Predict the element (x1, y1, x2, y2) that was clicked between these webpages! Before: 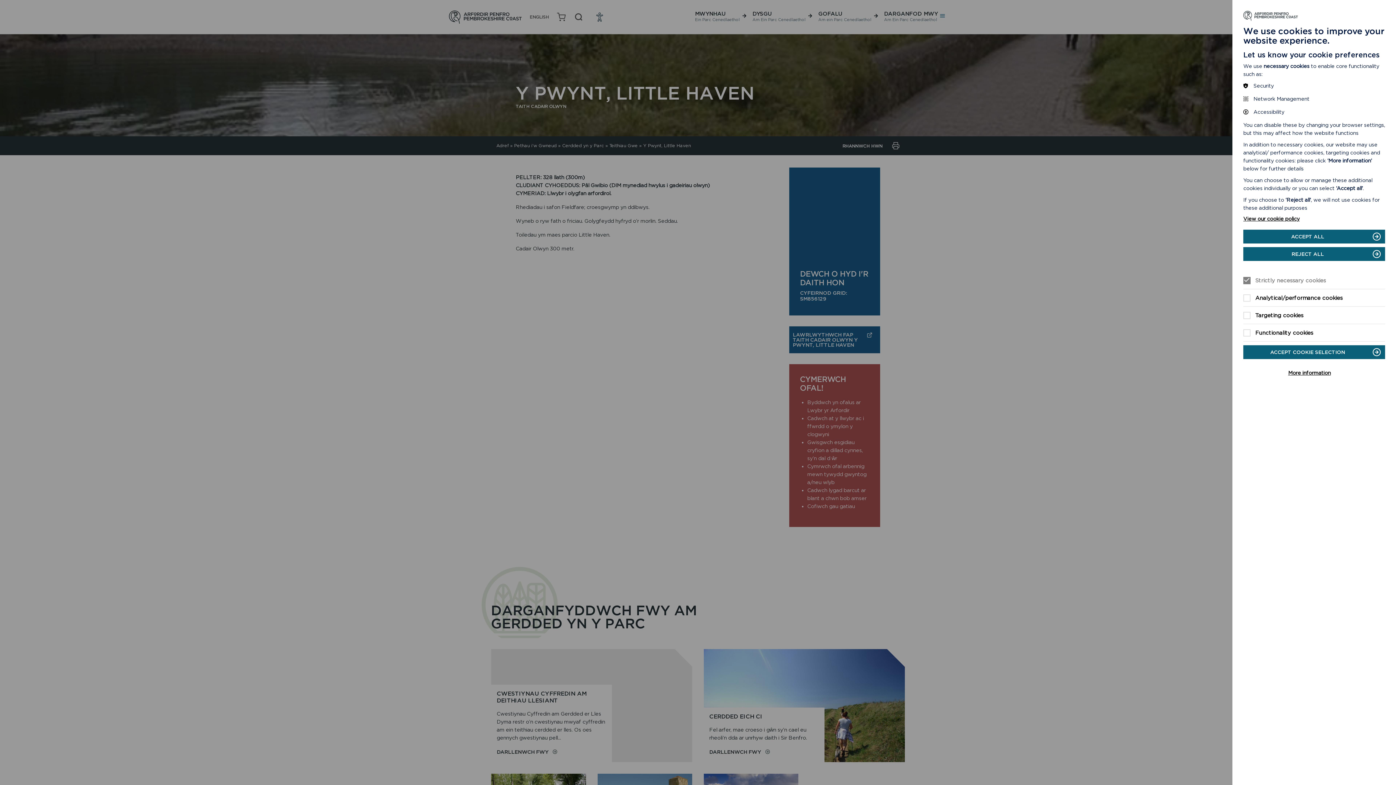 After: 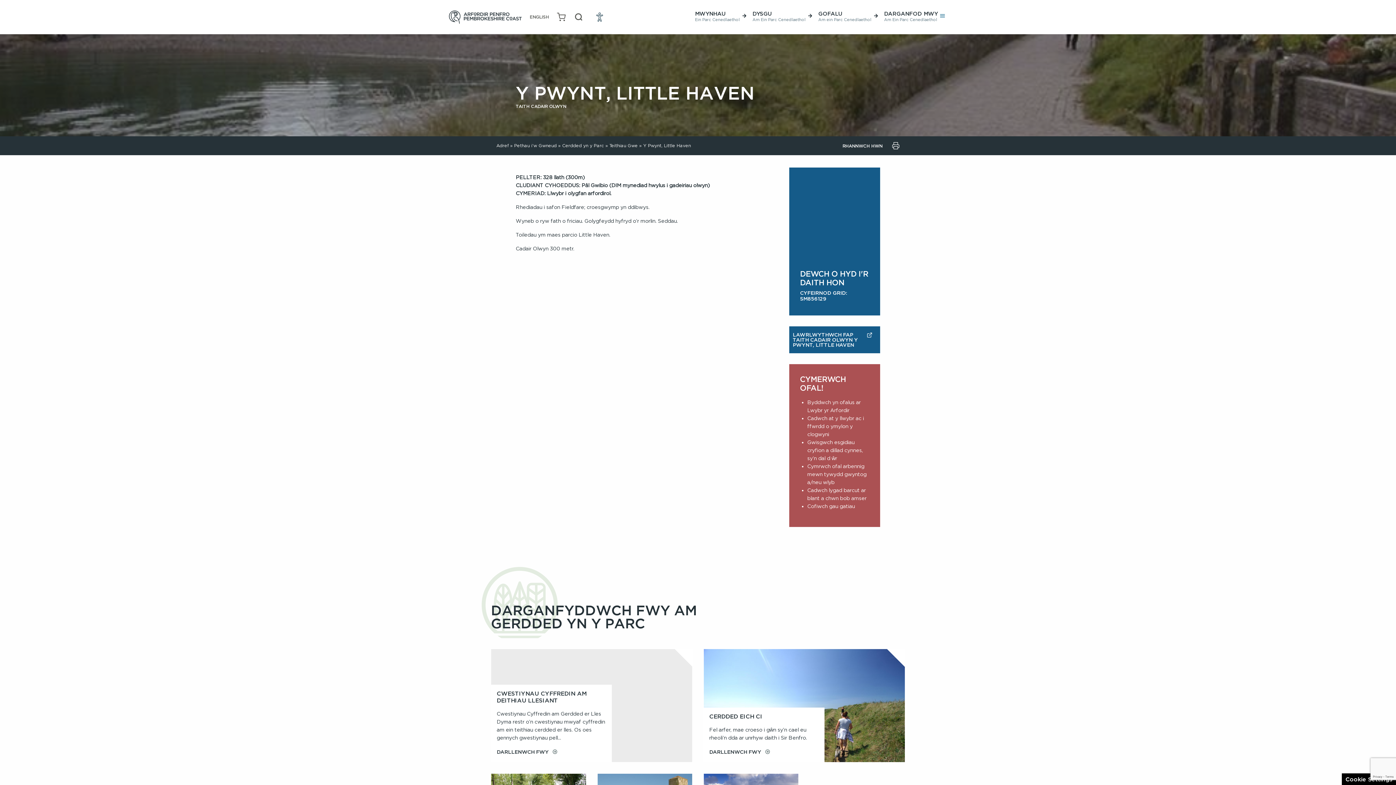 Action: label: REJECT ALL bbox: (1243, 247, 1385, 261)